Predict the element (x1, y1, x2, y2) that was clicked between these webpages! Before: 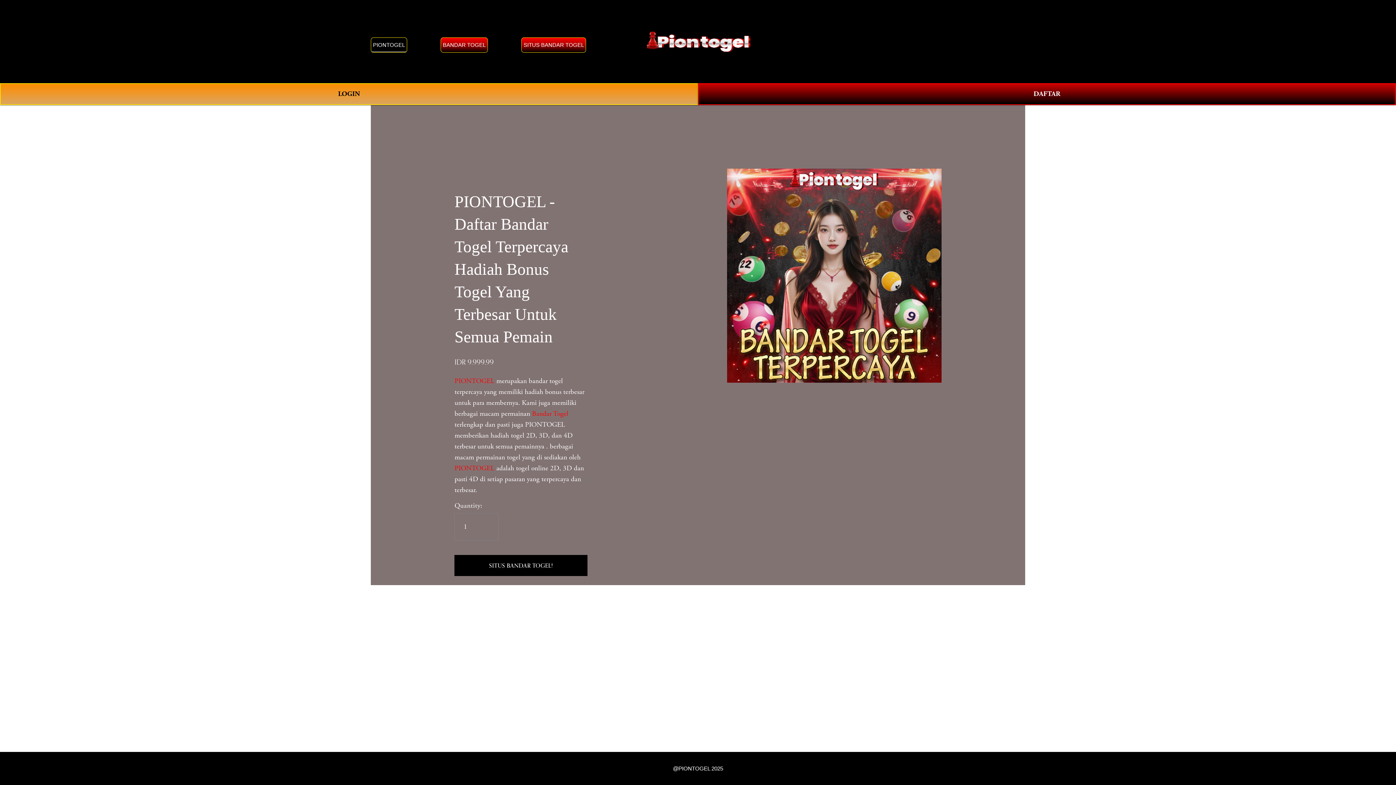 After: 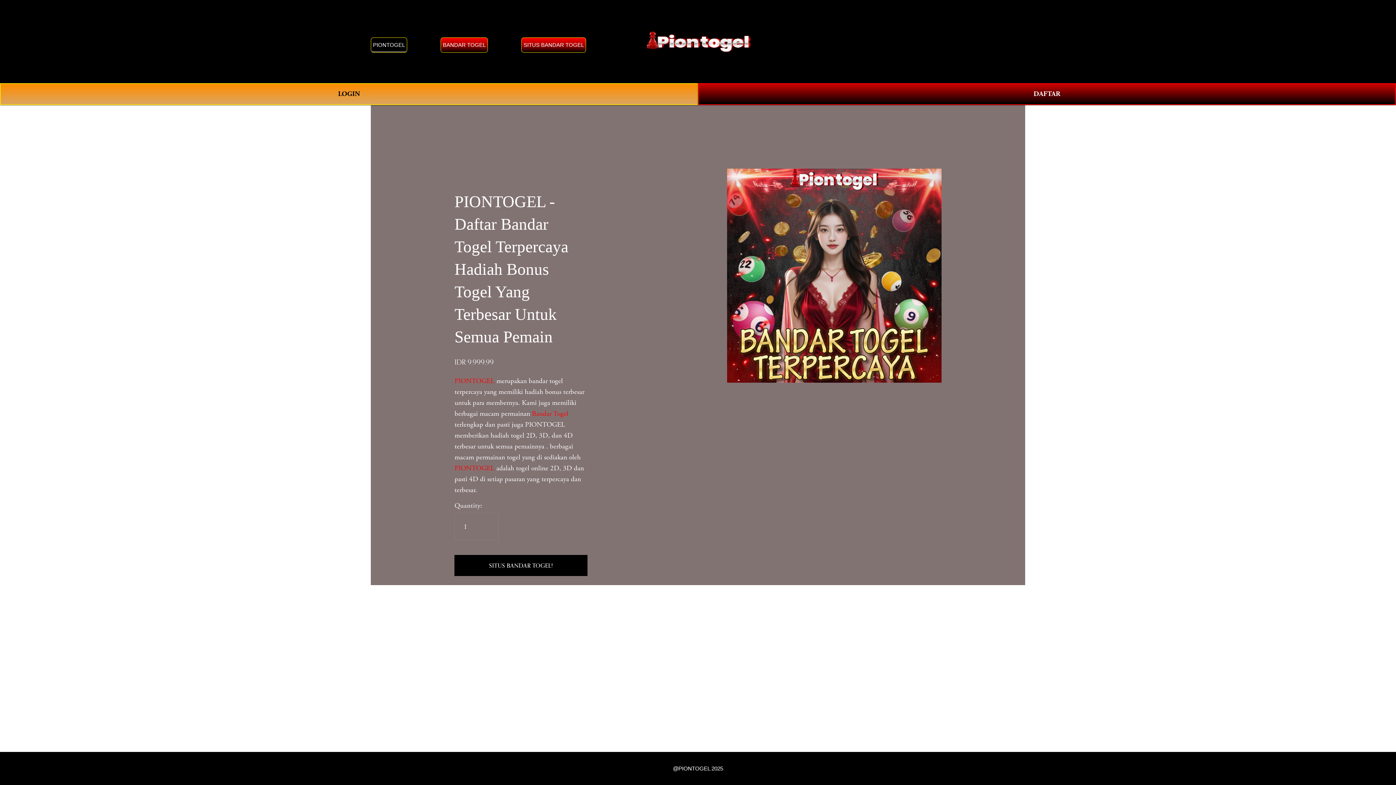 Action: bbox: (440, 37, 488, 52) label: BANDAR TOGEL